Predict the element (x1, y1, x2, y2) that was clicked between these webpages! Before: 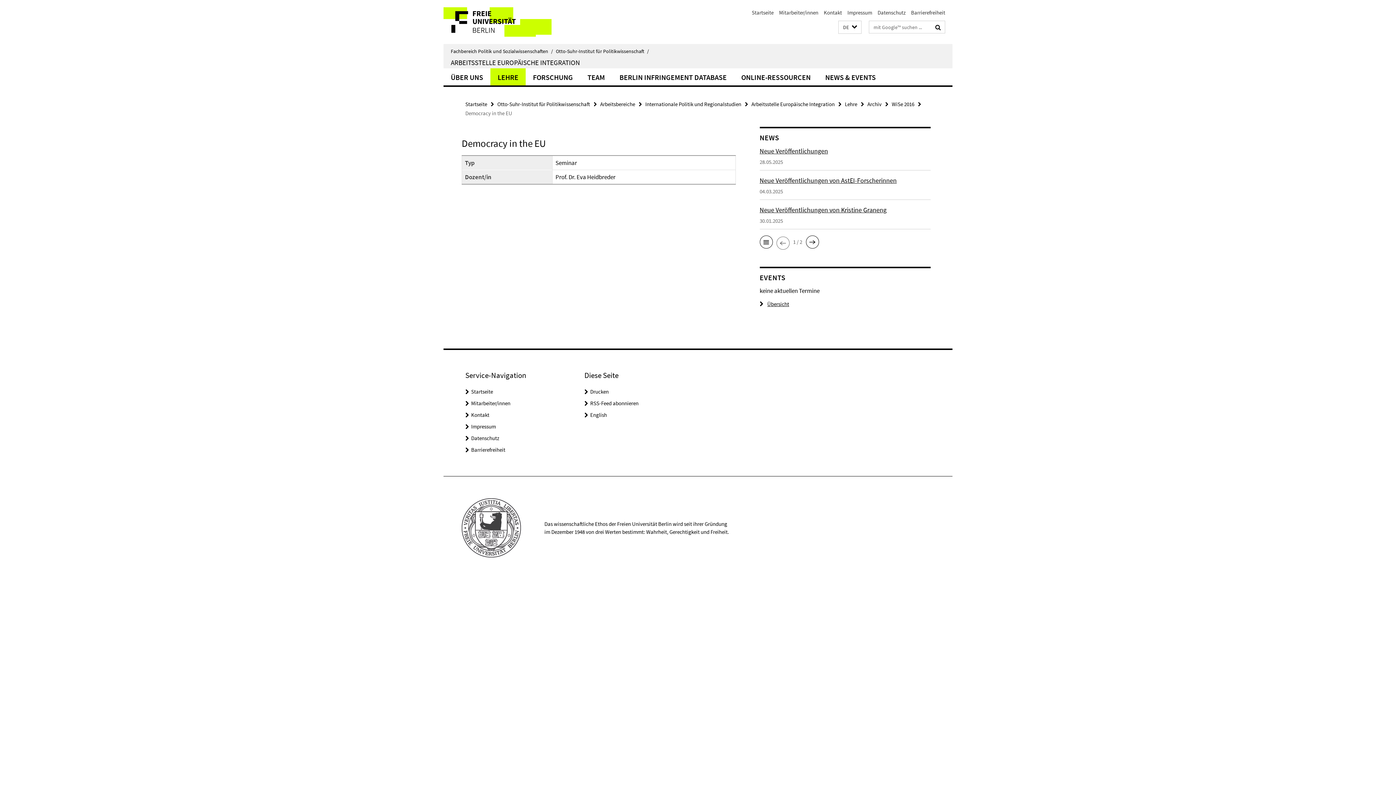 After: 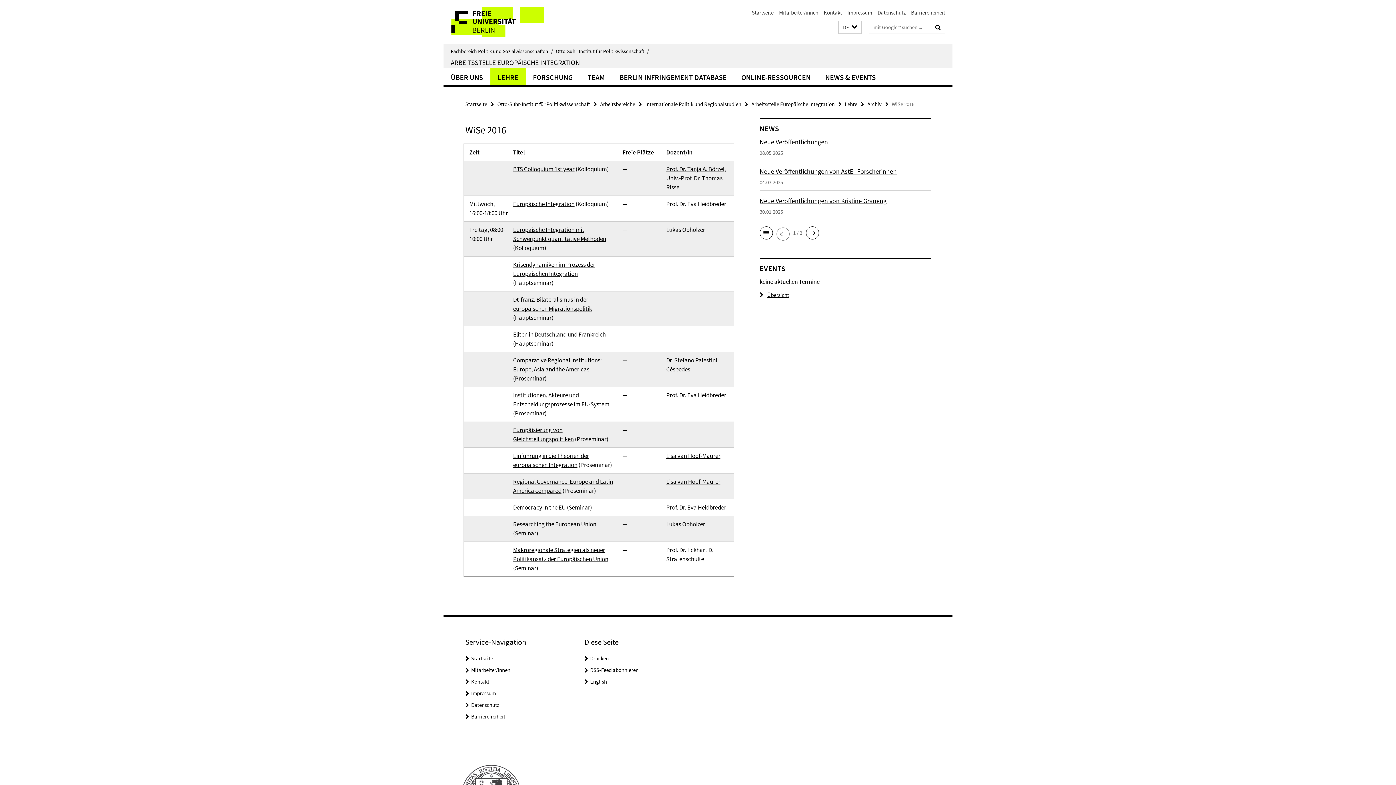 Action: bbox: (892, 100, 914, 107) label: WiSe 2016